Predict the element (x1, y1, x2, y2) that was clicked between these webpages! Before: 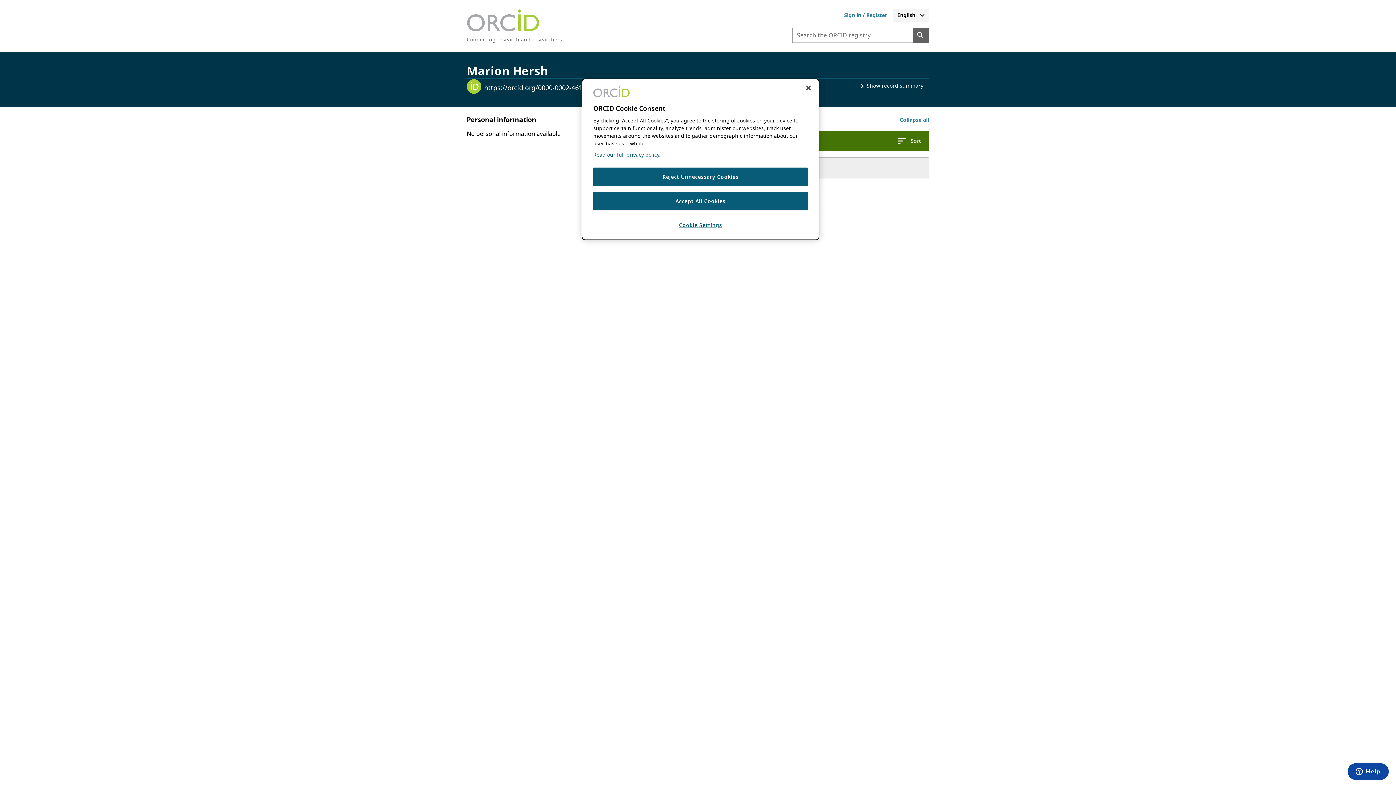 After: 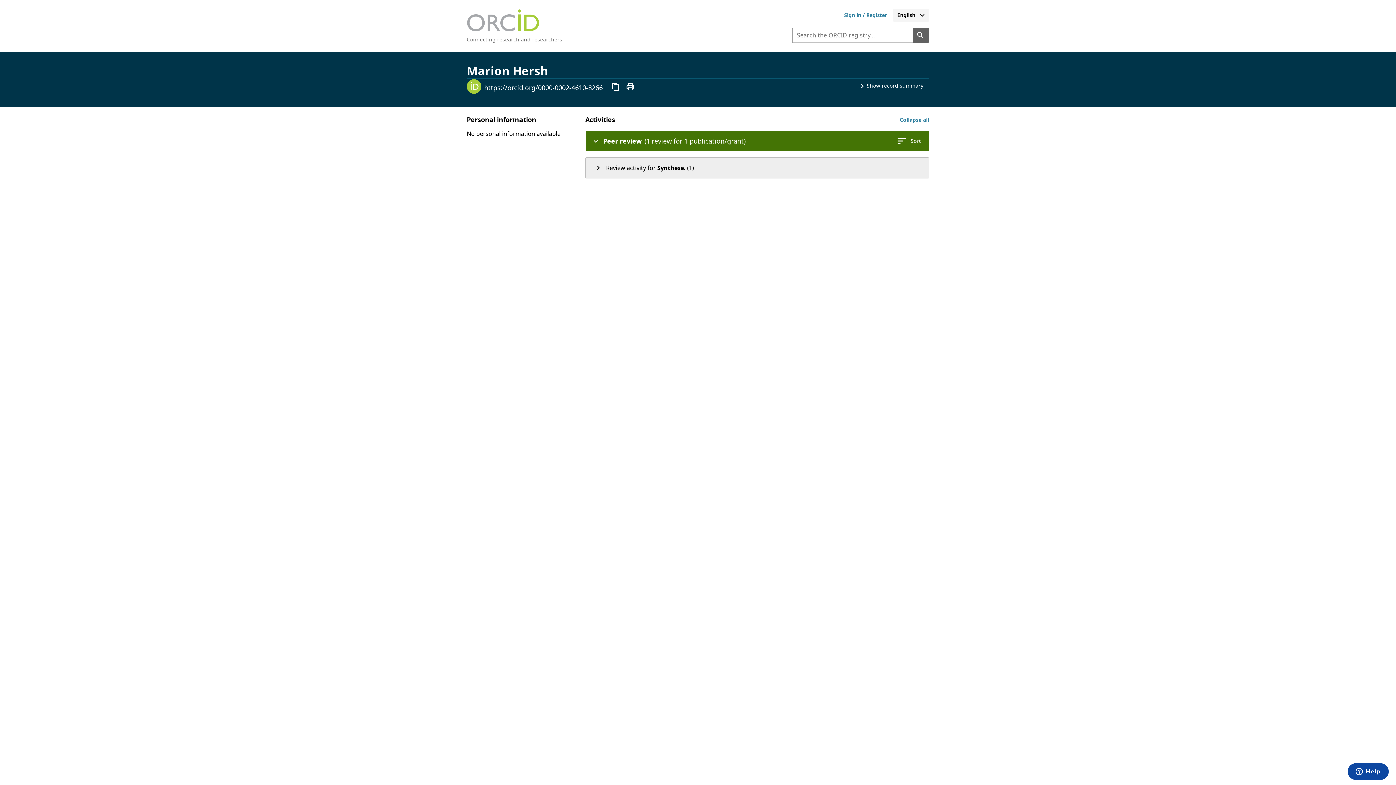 Action: bbox: (593, 167, 808, 186) label: Reject Unnecessary Cookies